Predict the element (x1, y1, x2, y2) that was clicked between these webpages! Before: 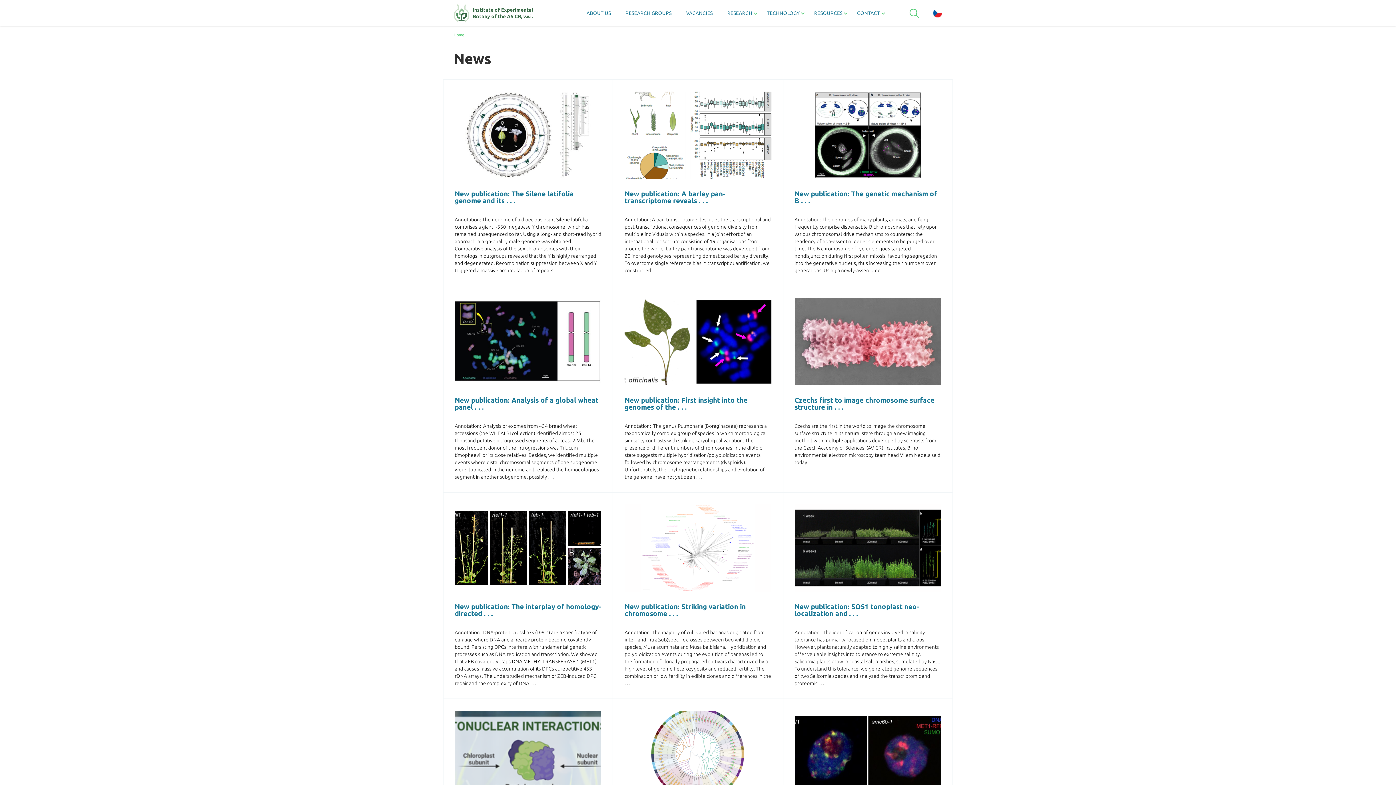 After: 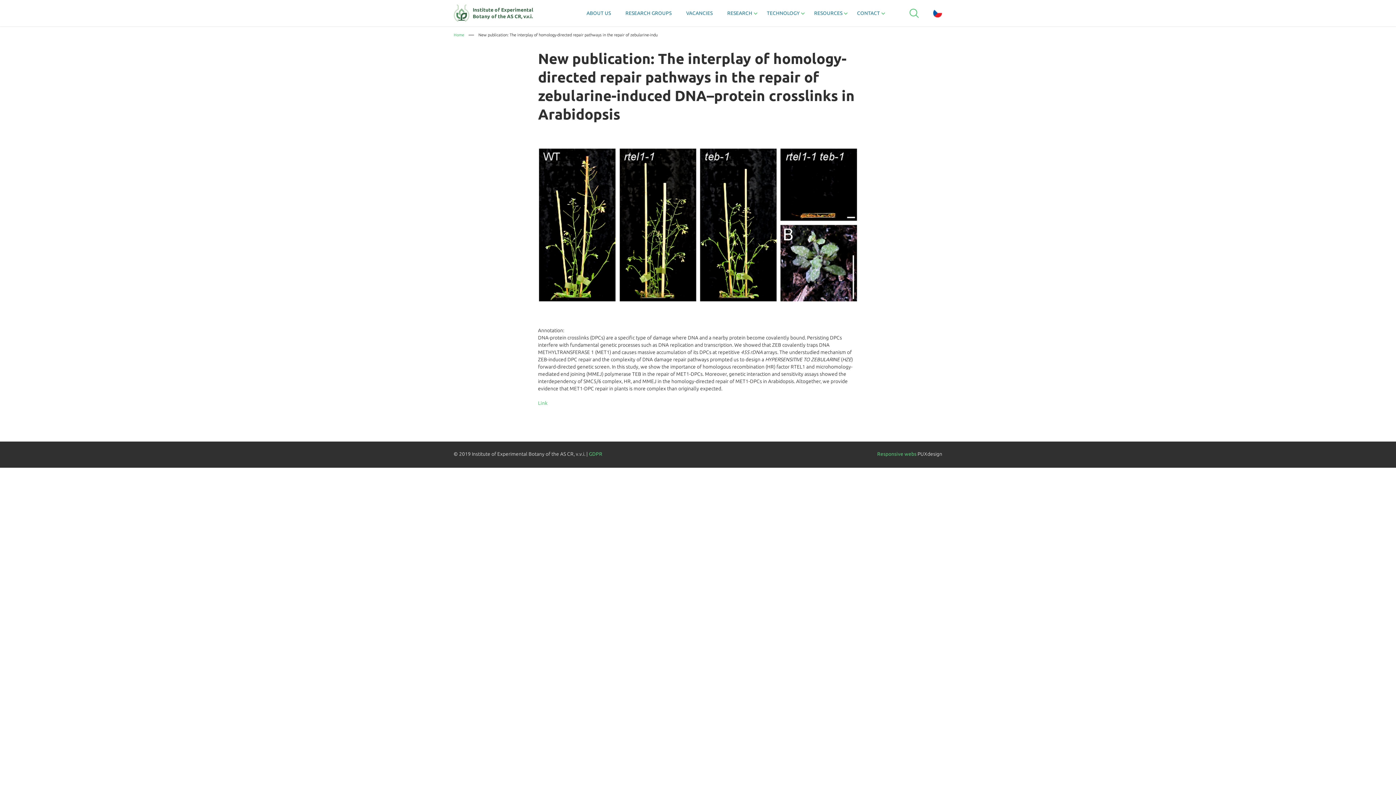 Action: label: New publication: The interplay of homology-directed . . . bbox: (454, 603, 601, 617)